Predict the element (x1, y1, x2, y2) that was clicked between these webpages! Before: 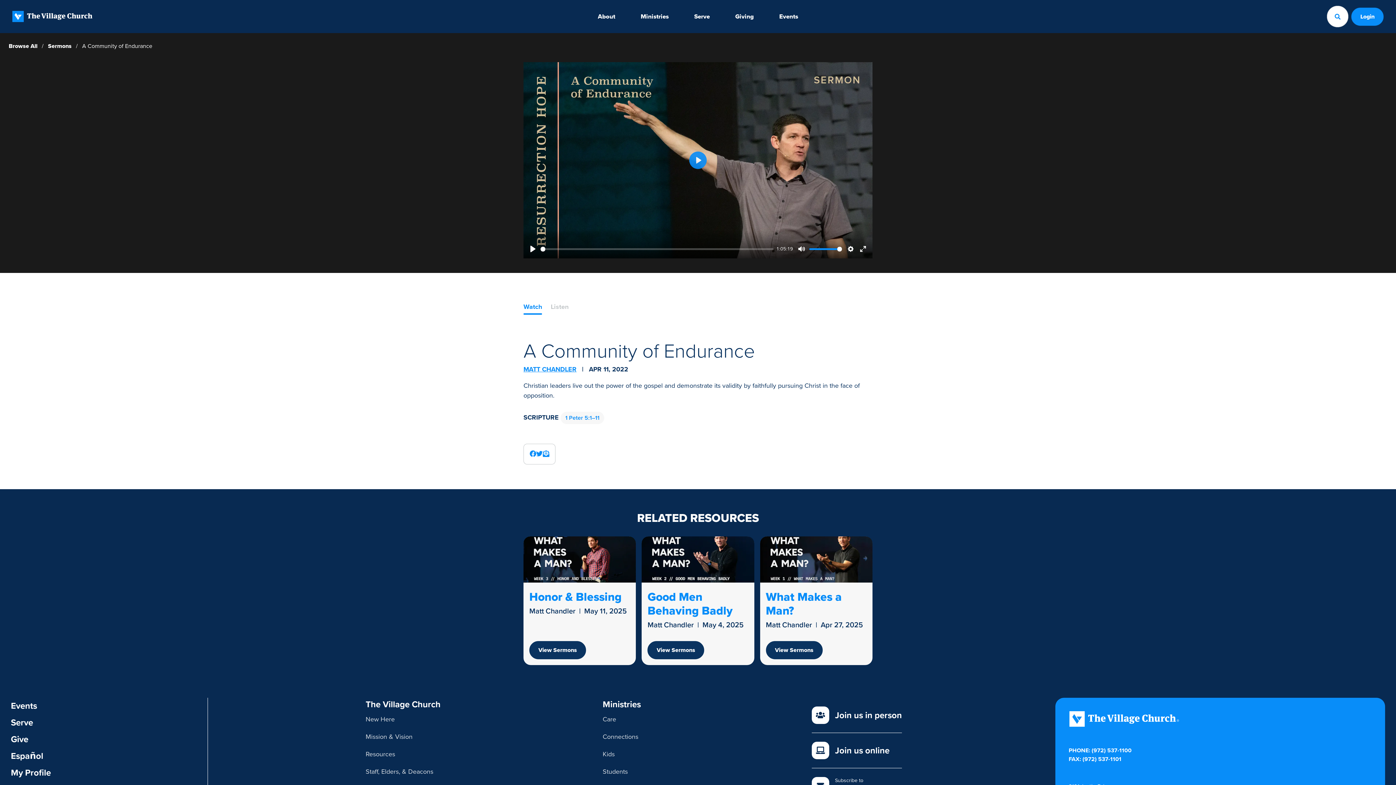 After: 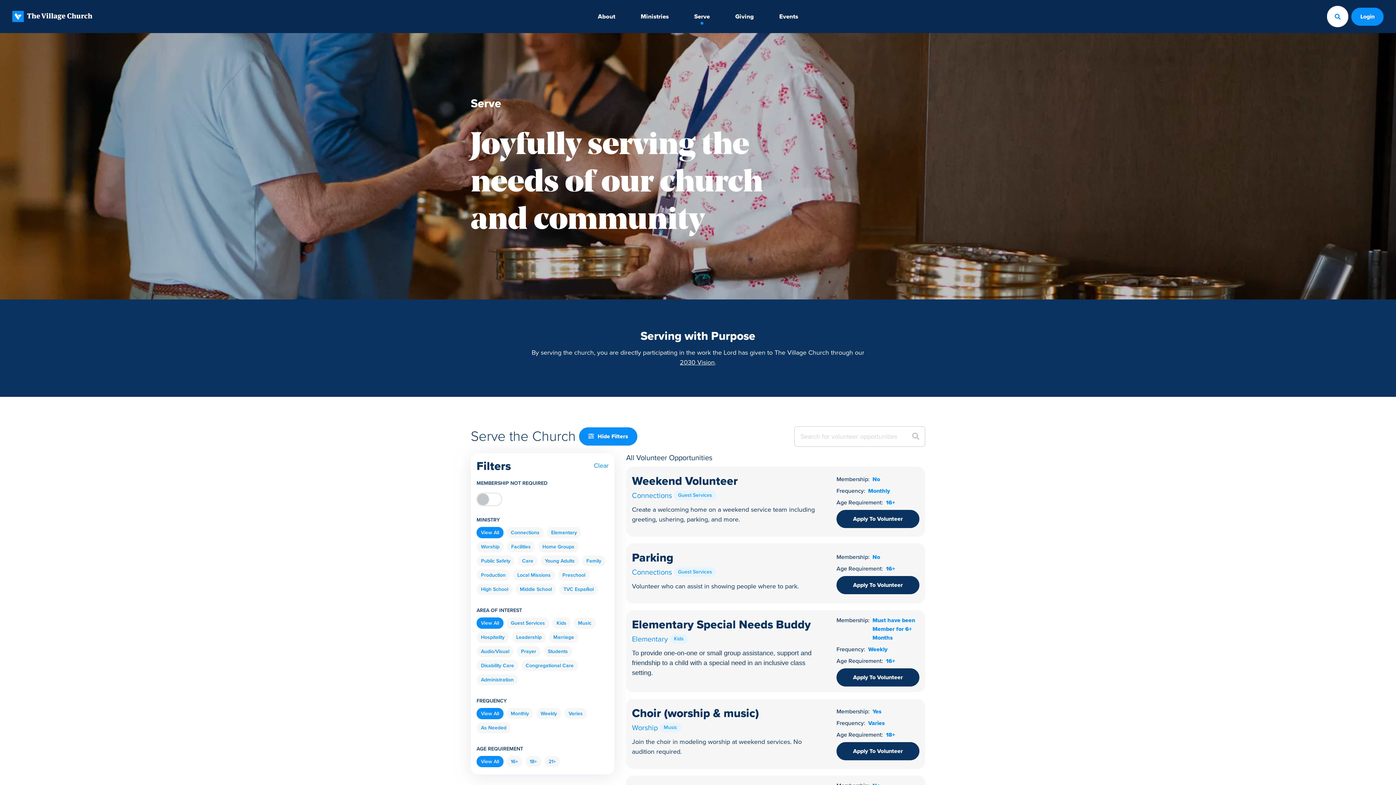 Action: label: Serve bbox: (10, 715, 54, 731)